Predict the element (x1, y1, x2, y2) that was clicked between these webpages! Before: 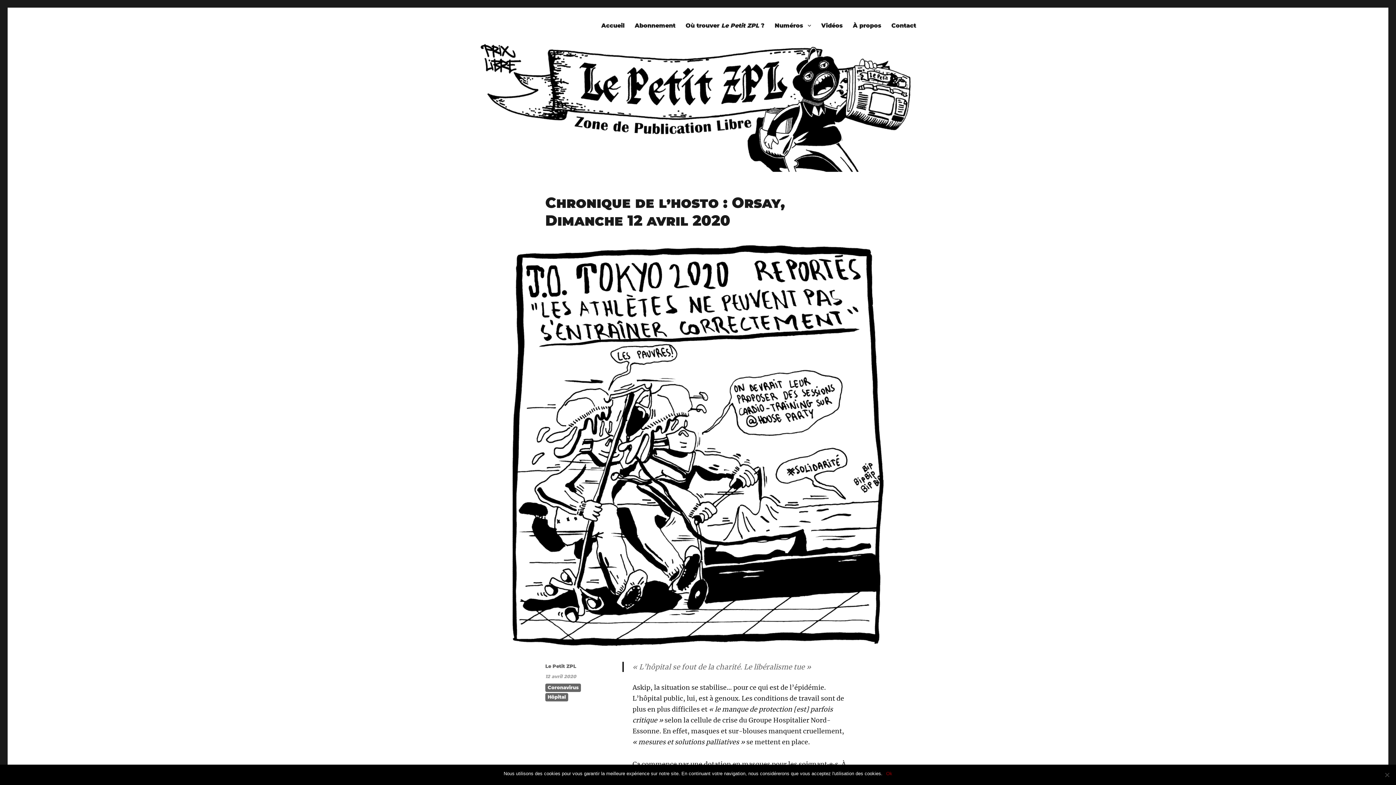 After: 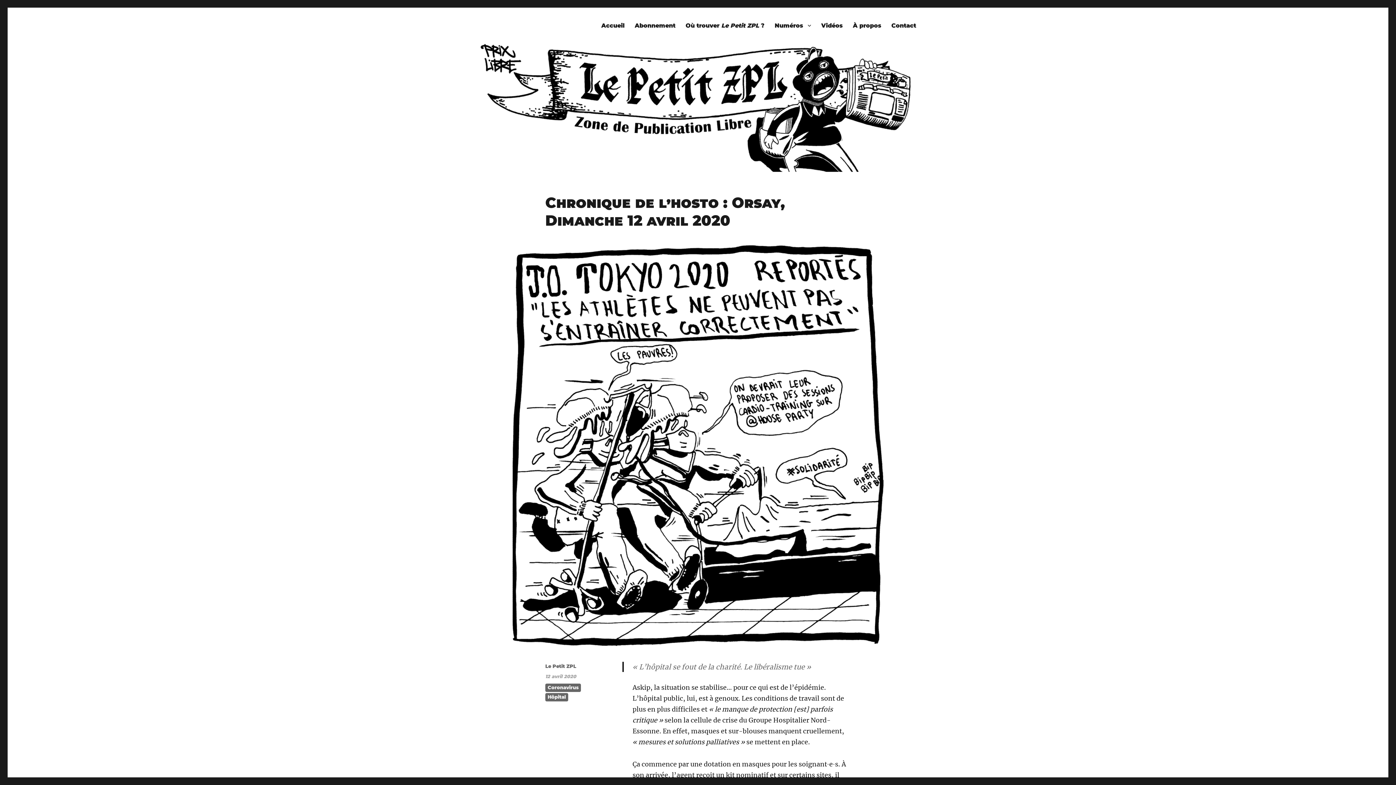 Action: label: Ok bbox: (886, 770, 892, 777)